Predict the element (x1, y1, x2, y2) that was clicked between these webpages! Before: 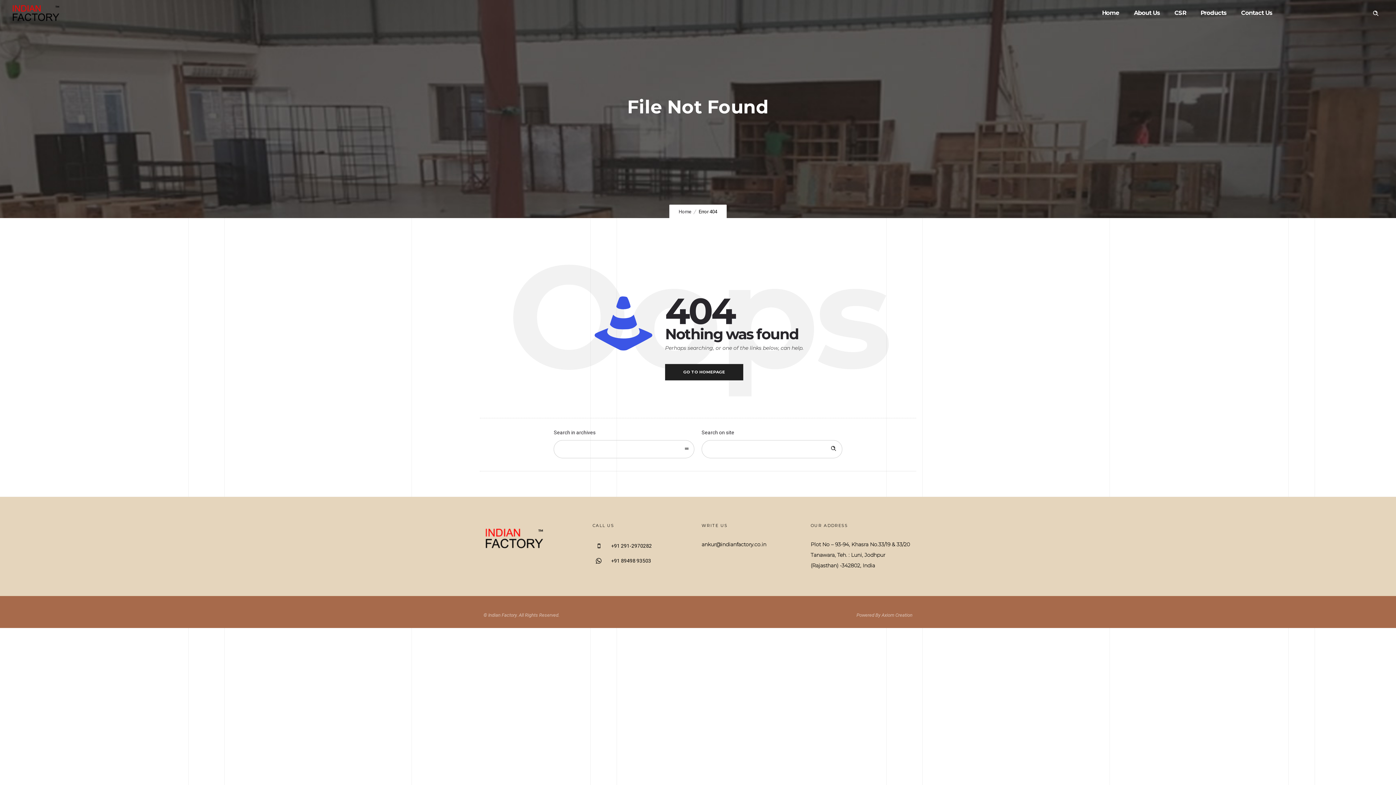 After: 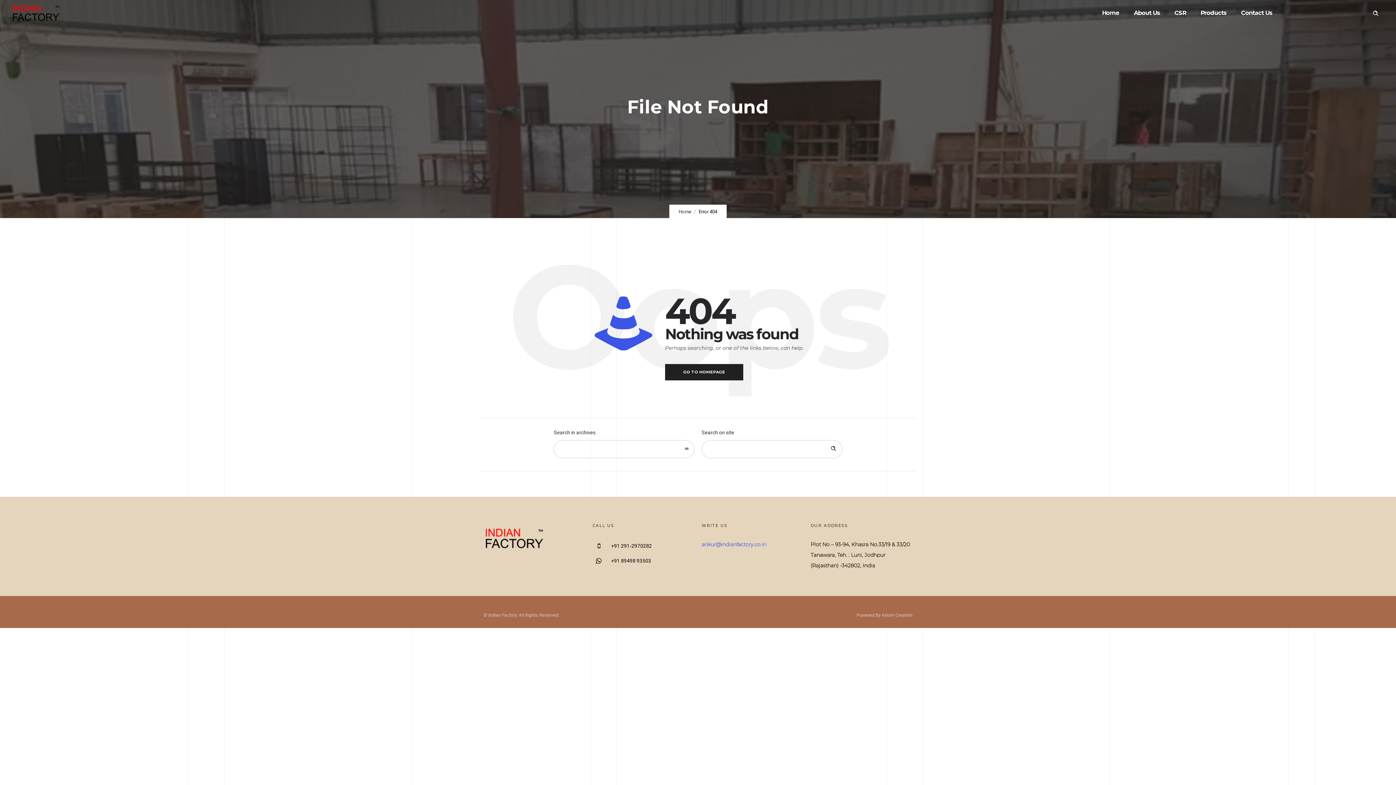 Action: label: ankur@indianfactory.co.in bbox: (701, 541, 766, 548)